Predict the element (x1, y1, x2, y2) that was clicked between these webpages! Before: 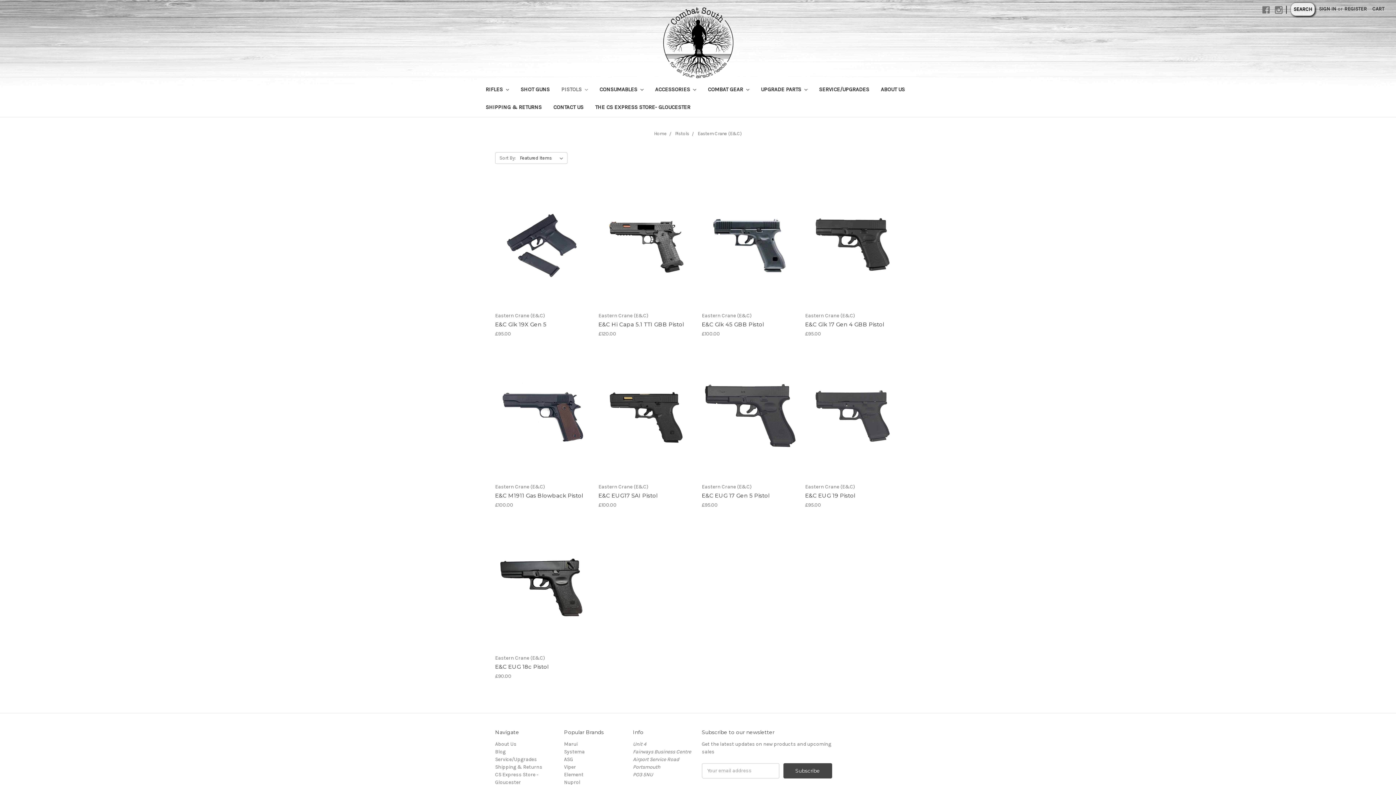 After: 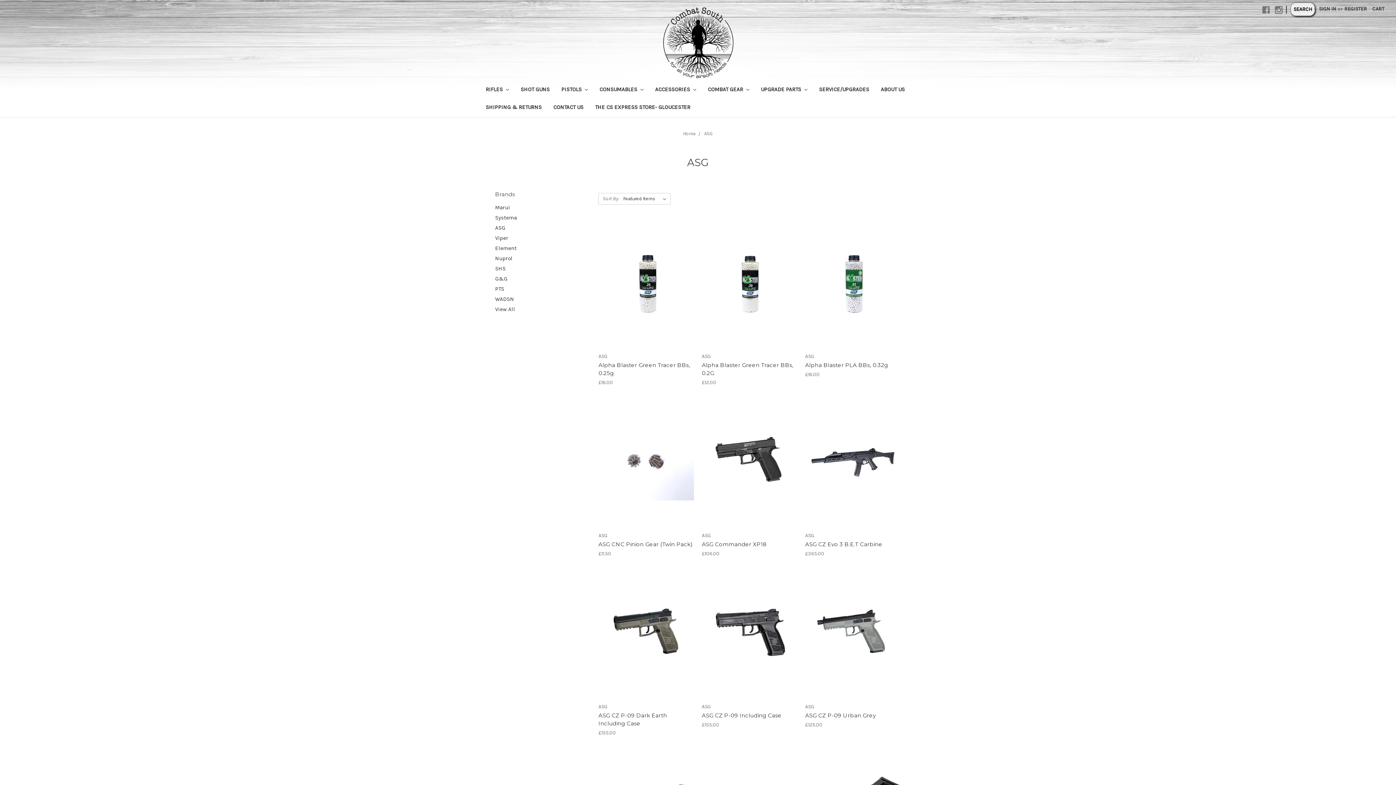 Action: label: ASG bbox: (564, 756, 573, 762)